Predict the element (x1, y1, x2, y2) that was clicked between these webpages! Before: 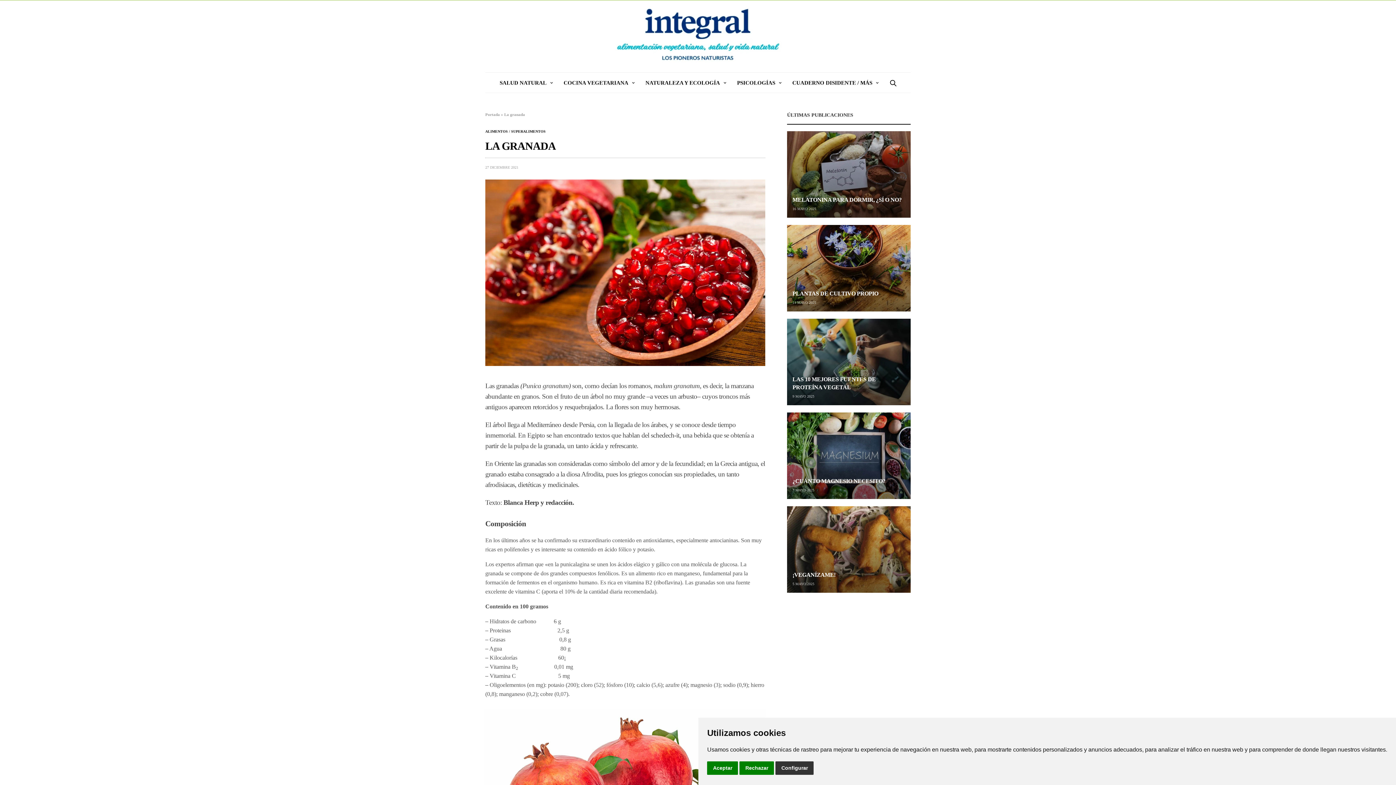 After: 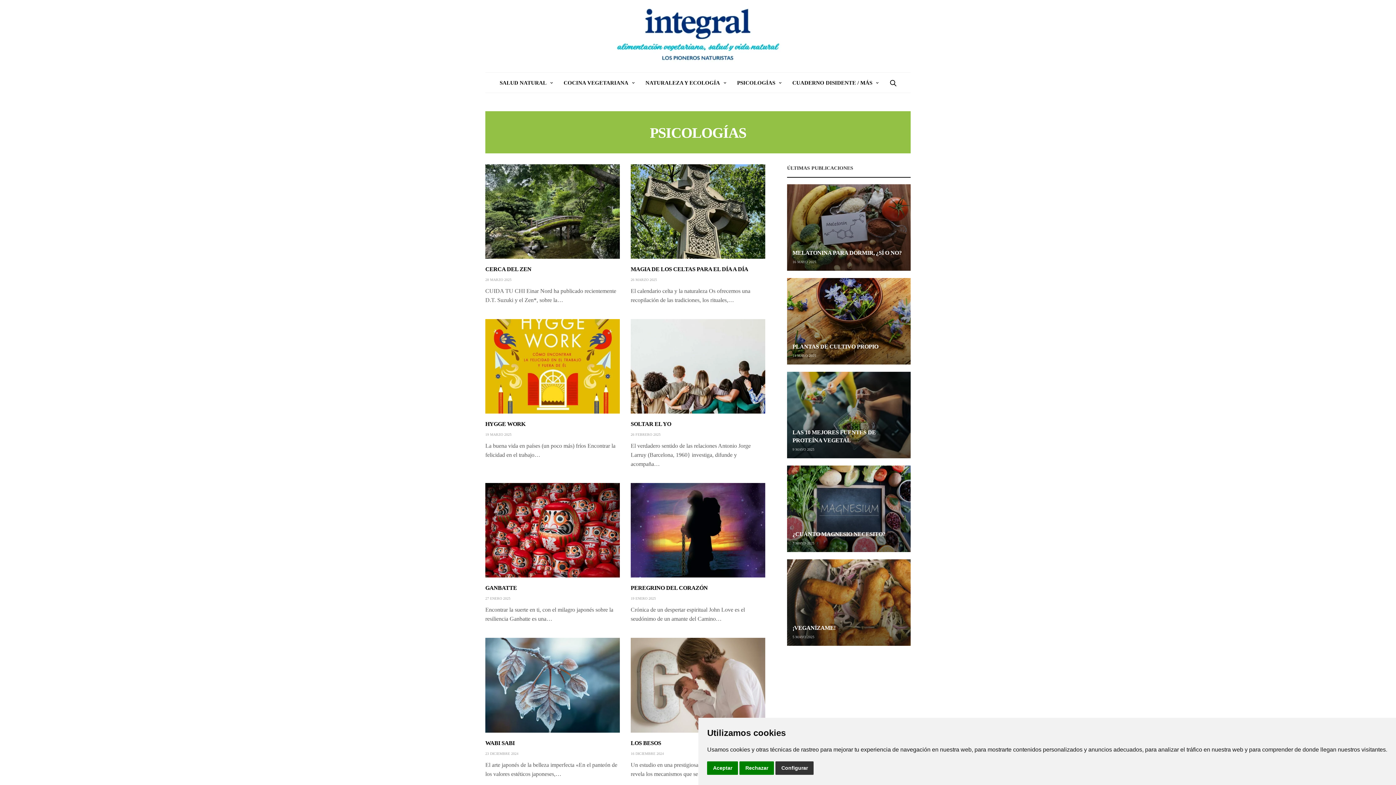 Action: label: PSICOLOGÍAS bbox: (737, 78, 781, 87)